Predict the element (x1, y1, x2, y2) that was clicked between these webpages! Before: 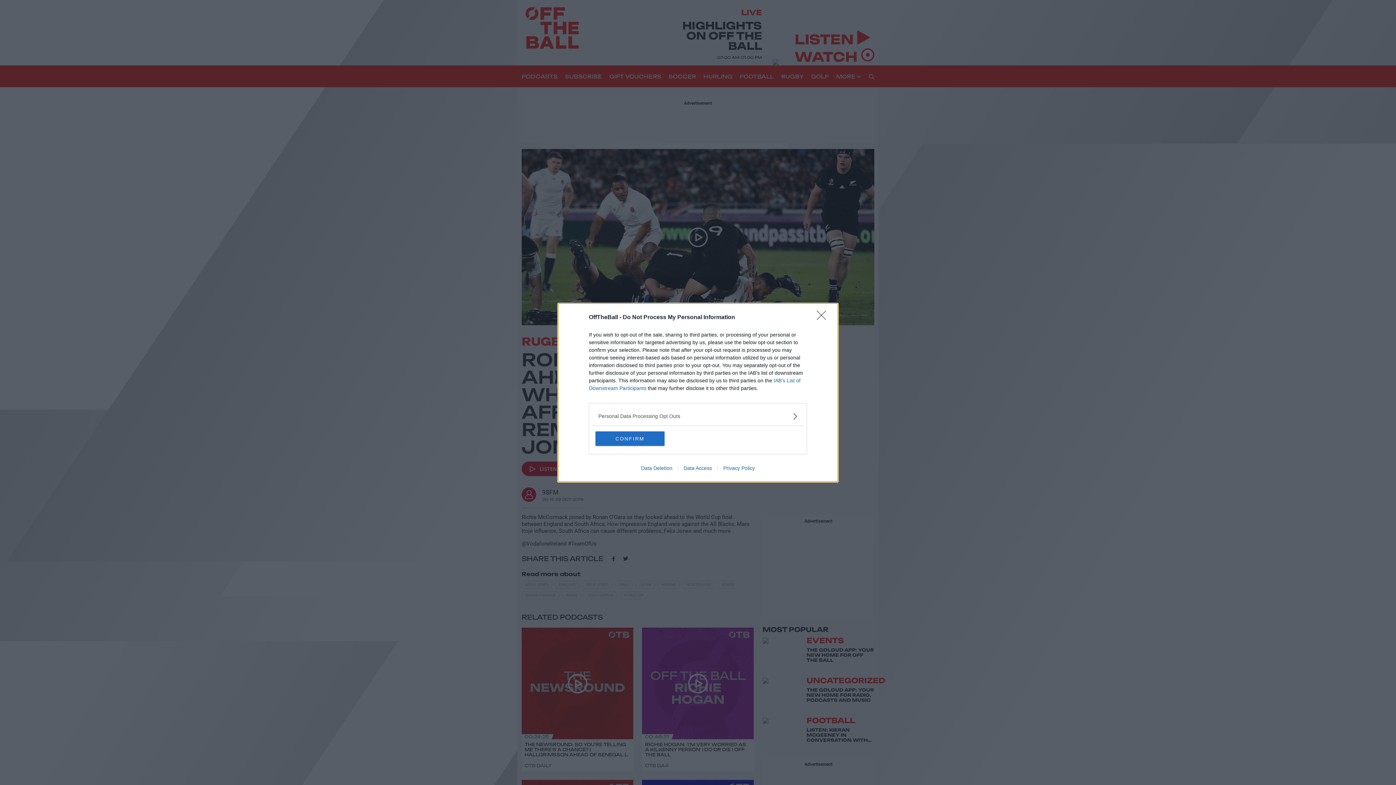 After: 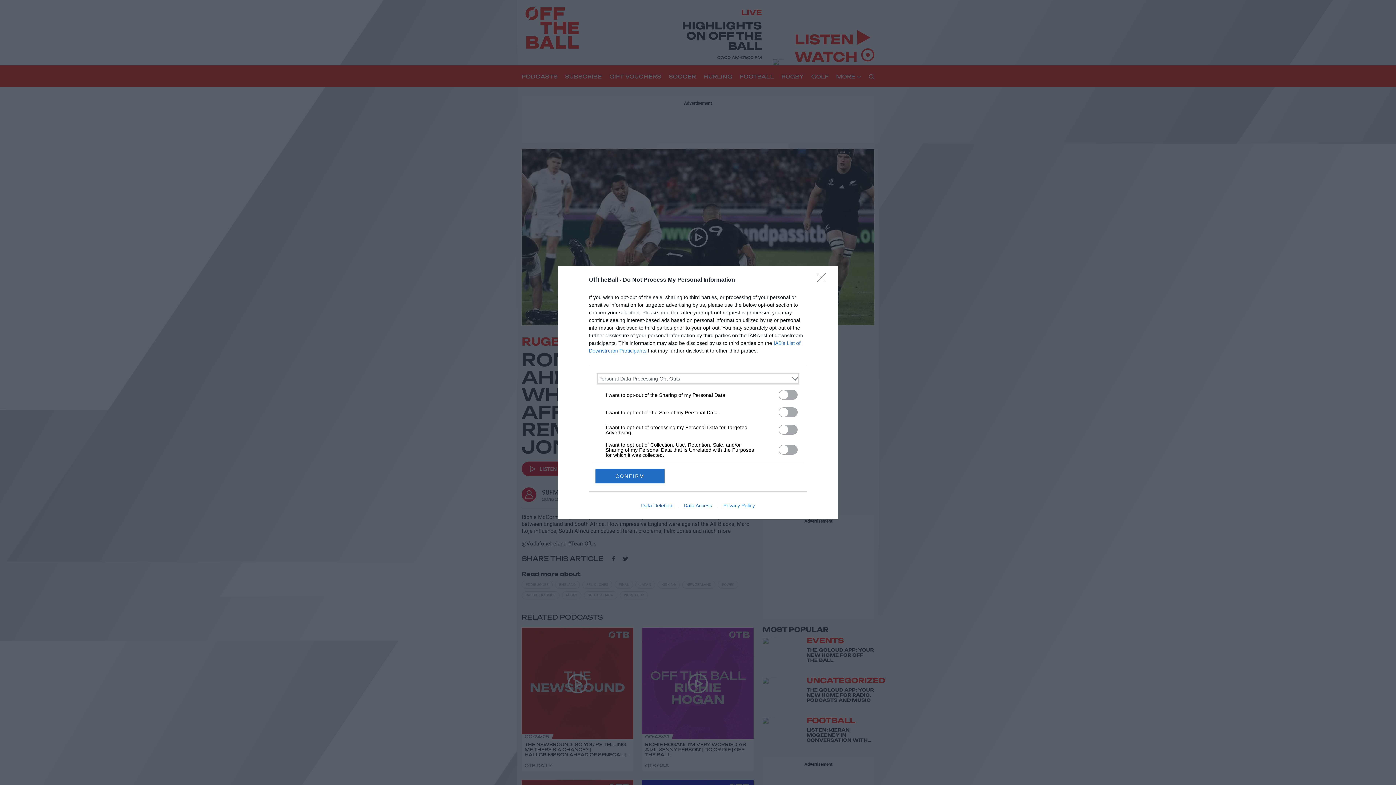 Action: label: Opt-Outs bbox: (598, 412, 797, 420)